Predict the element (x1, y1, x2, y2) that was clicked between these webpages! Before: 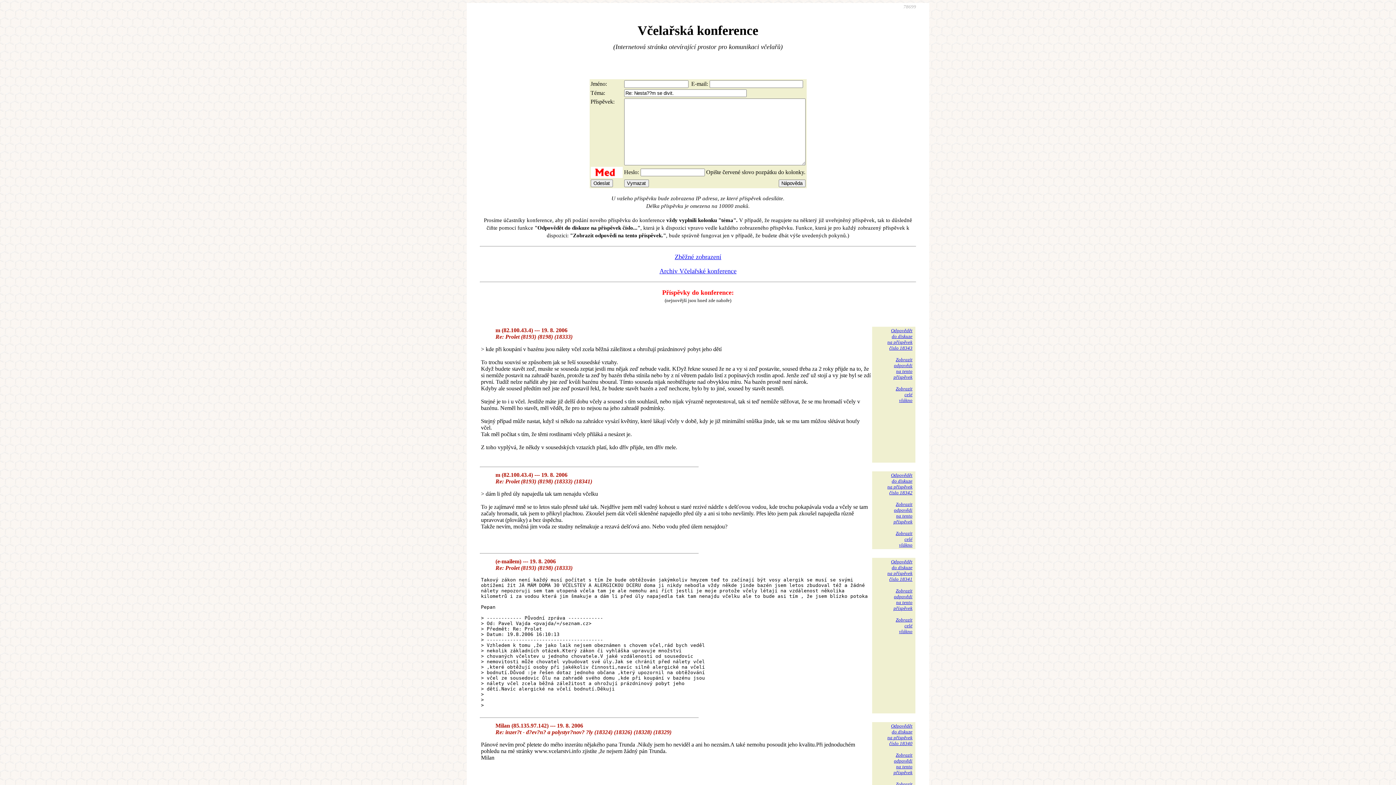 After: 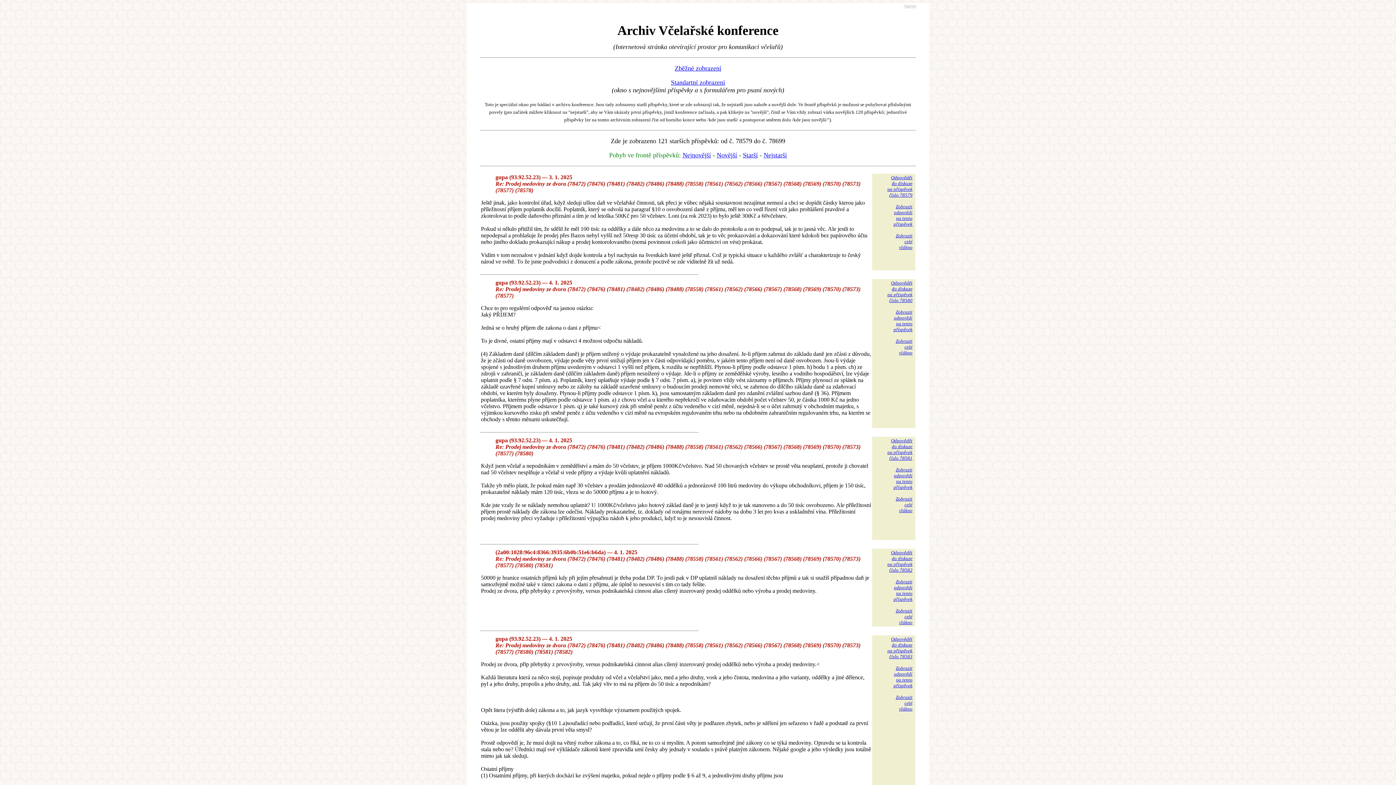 Action: label: Archiv Včelařské konference bbox: (659, 267, 736, 274)